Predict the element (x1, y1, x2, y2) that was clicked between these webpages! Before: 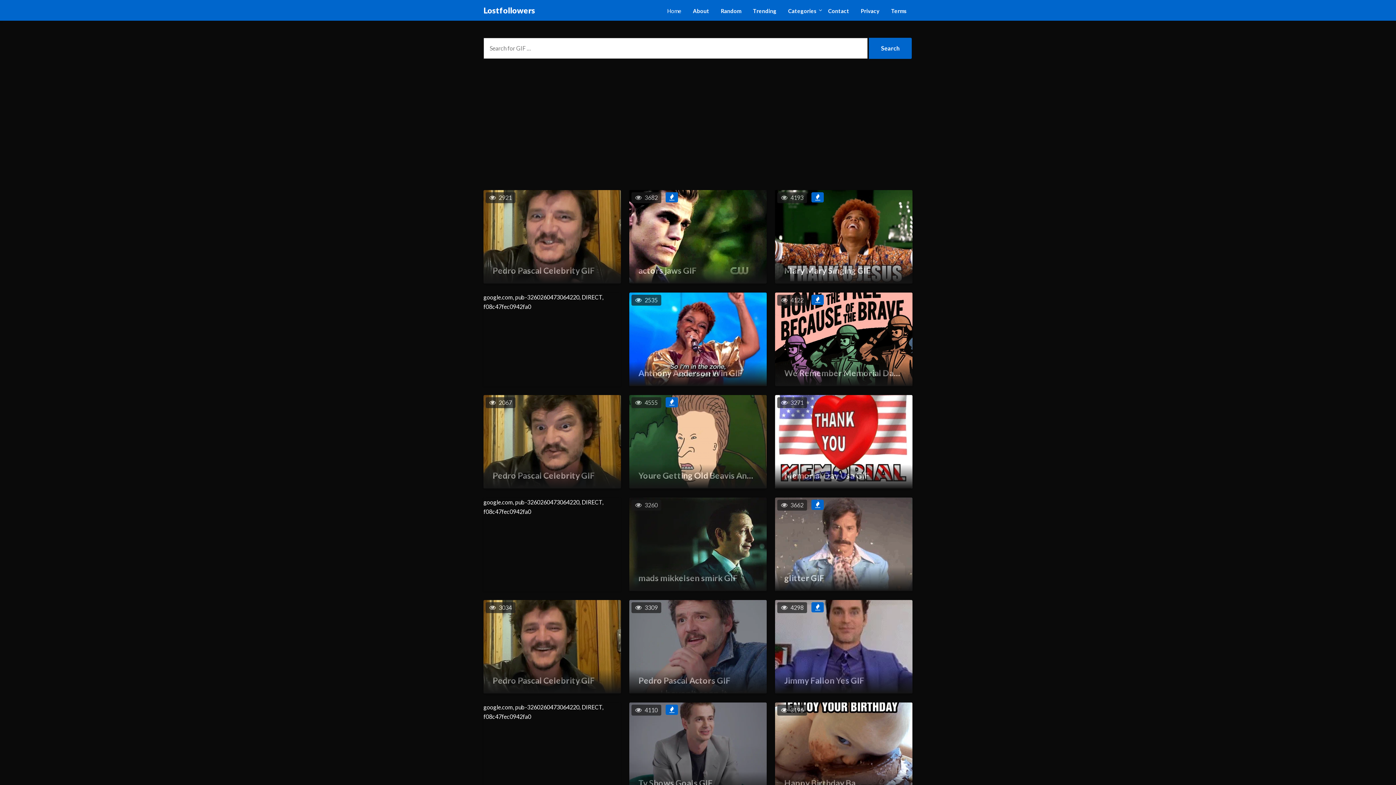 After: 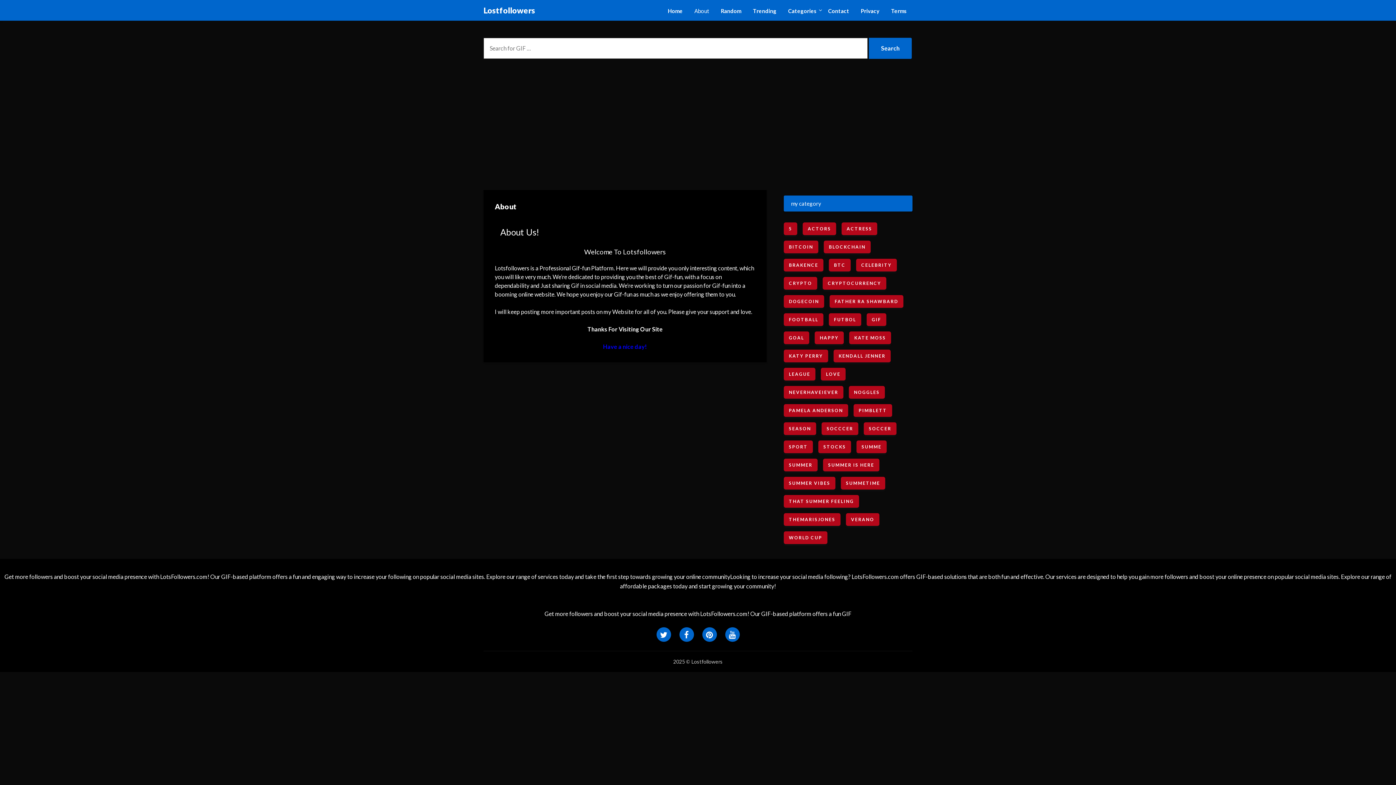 Action: label: About bbox: (687, 1, 715, 20)